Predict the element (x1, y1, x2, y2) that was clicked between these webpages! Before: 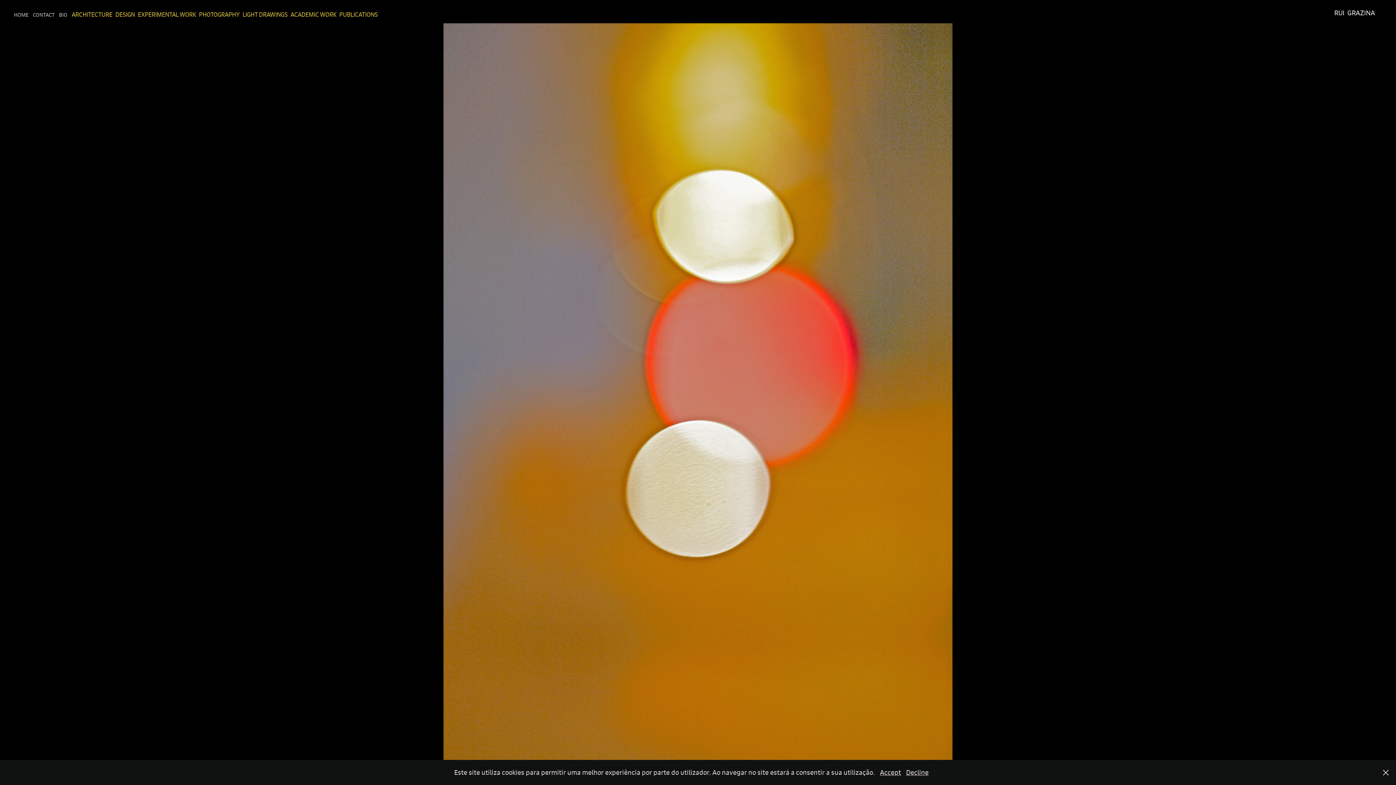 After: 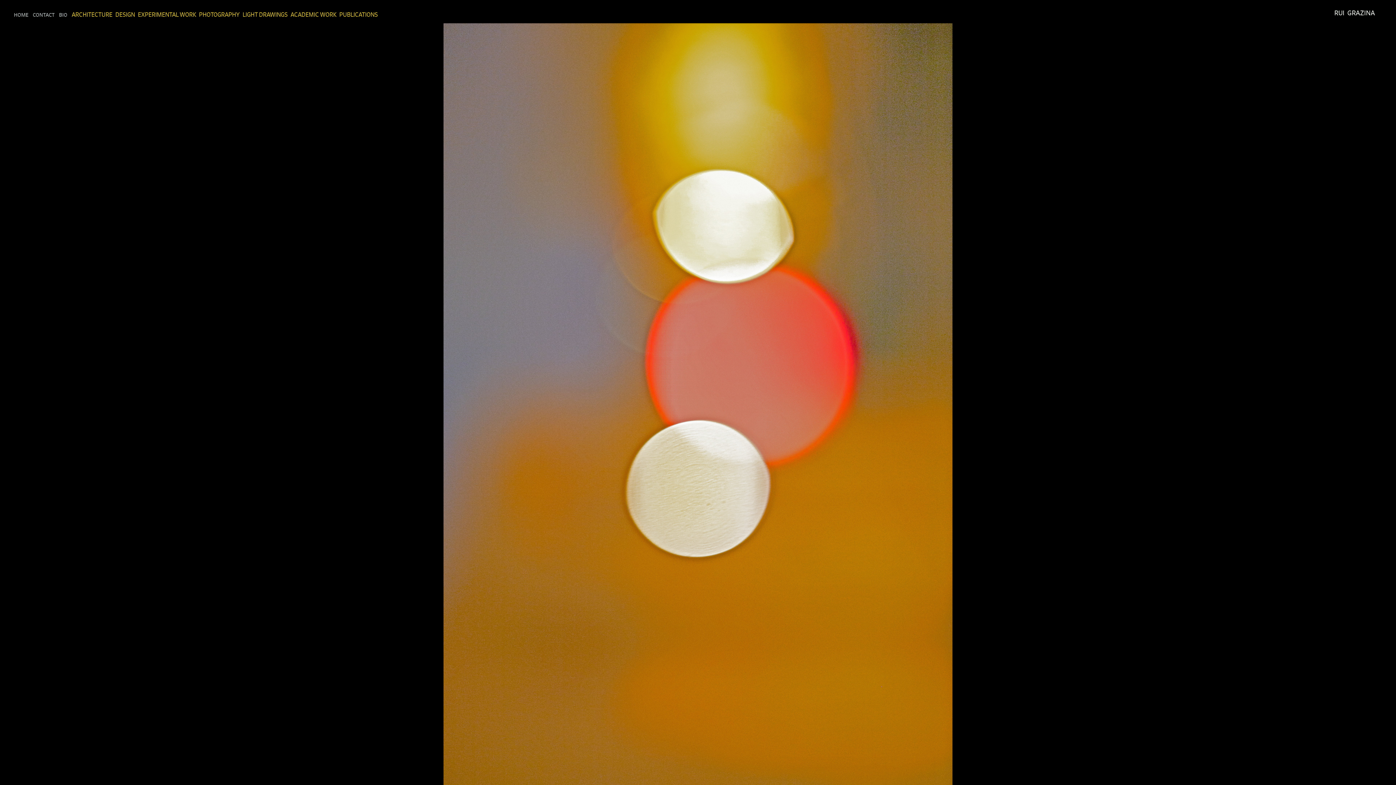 Action: label: Accept bbox: (880, 768, 901, 777)